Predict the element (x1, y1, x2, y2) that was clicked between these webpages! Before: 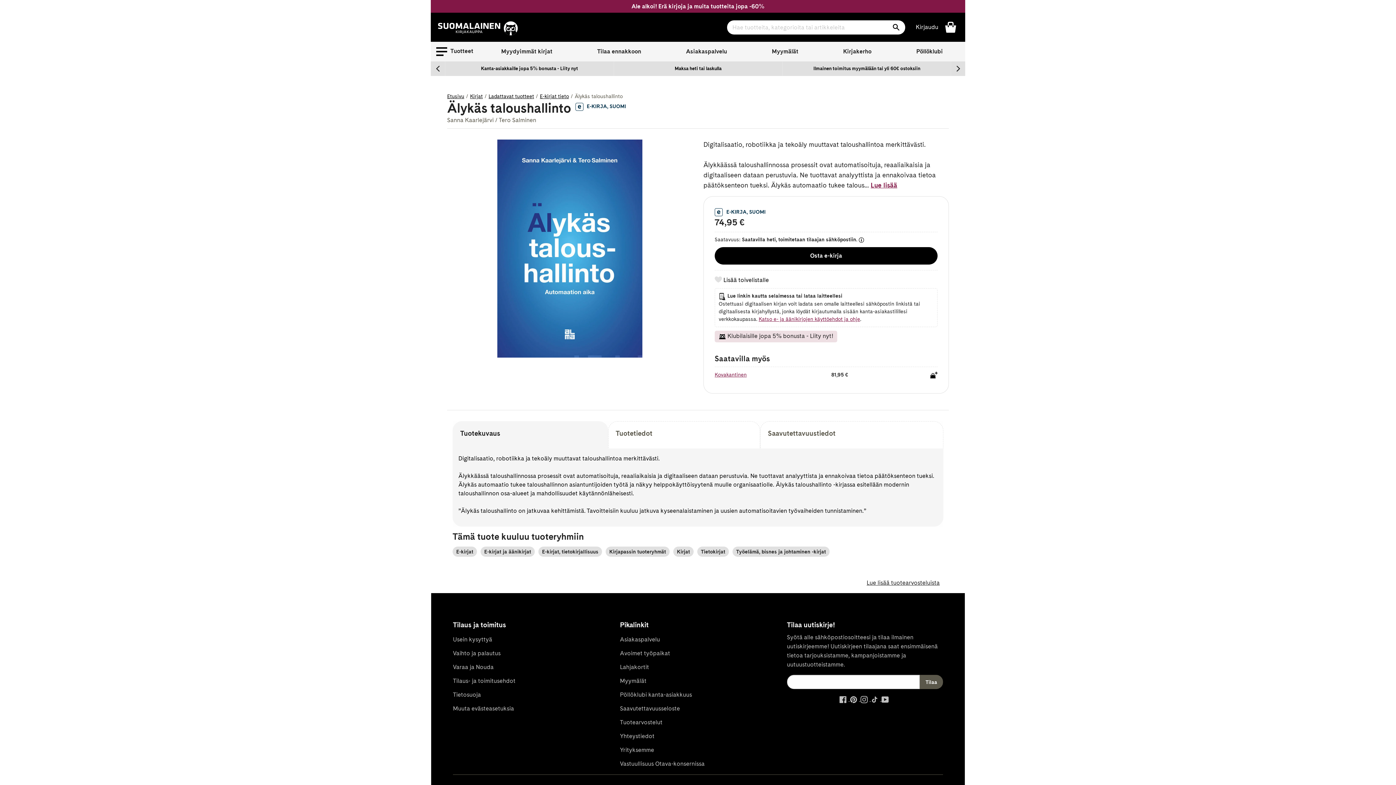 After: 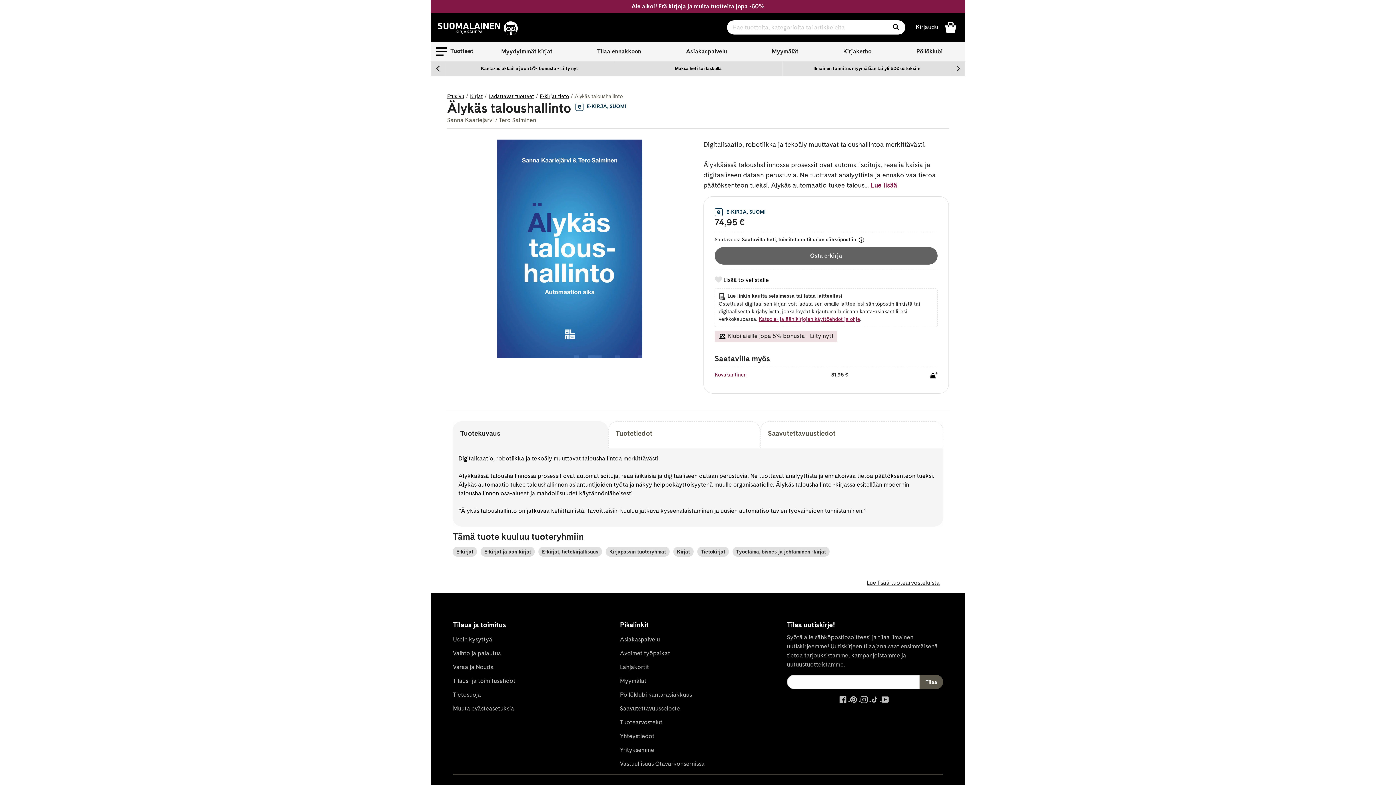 Action: bbox: (714, 247, 937, 264) label: Osta e-kirja